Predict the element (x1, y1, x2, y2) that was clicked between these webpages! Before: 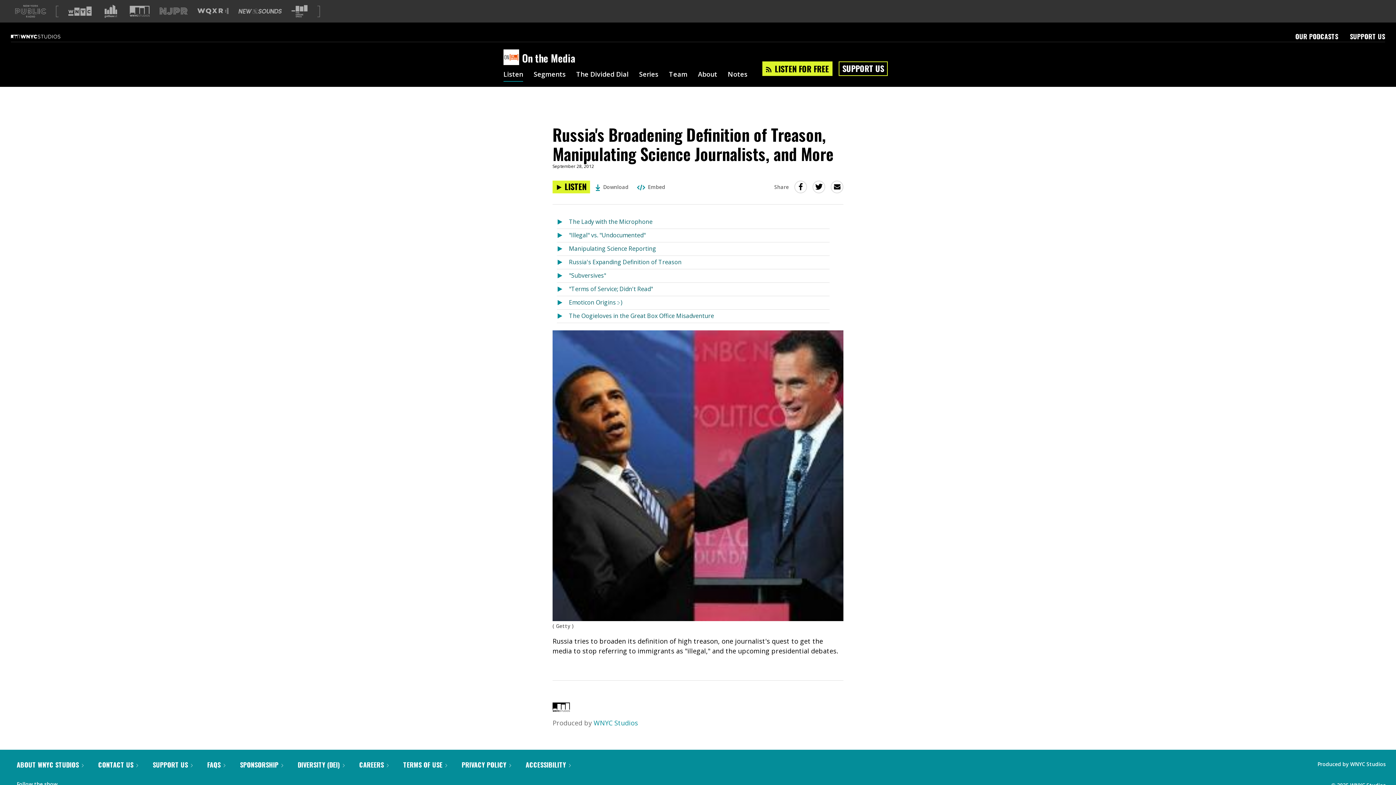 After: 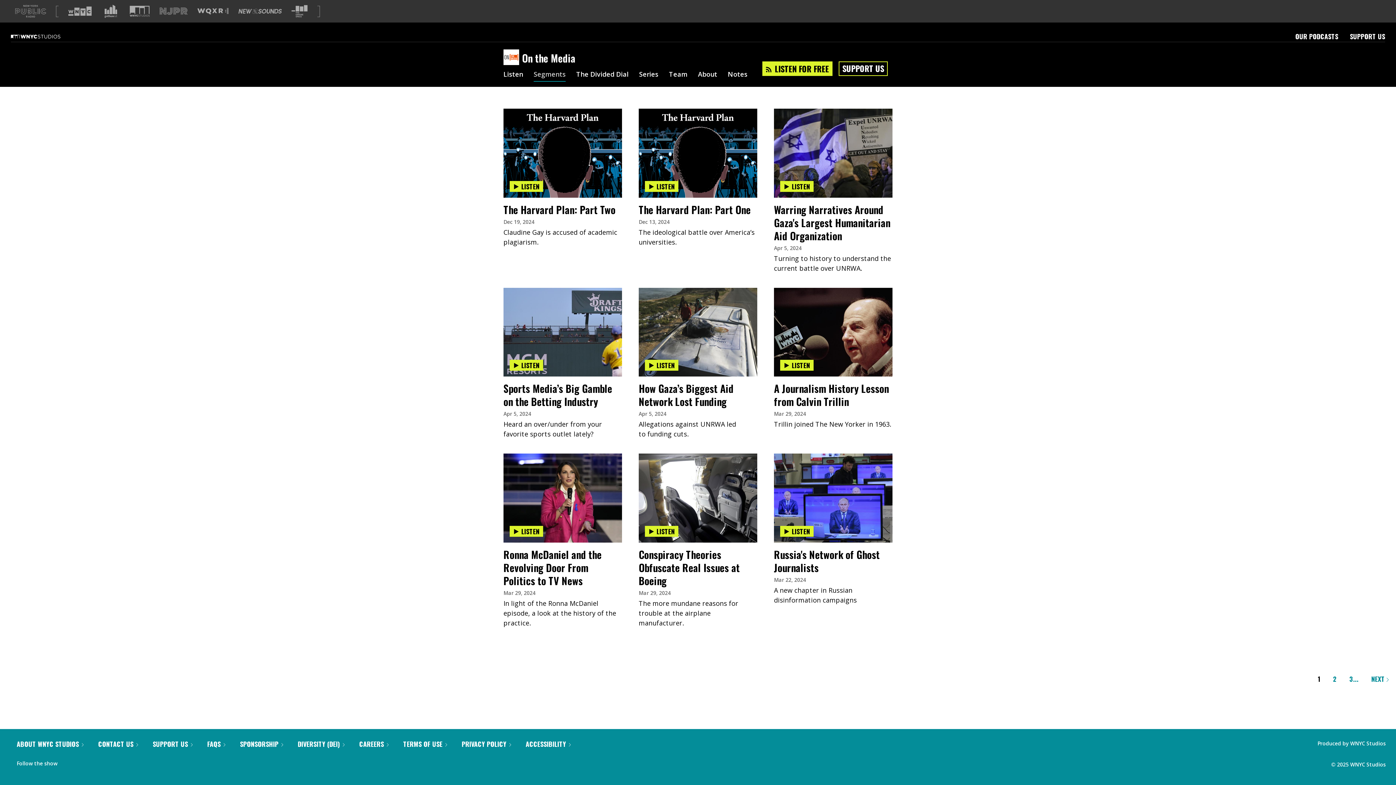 Action: label: Segments bbox: (533, 71, 565, 78)